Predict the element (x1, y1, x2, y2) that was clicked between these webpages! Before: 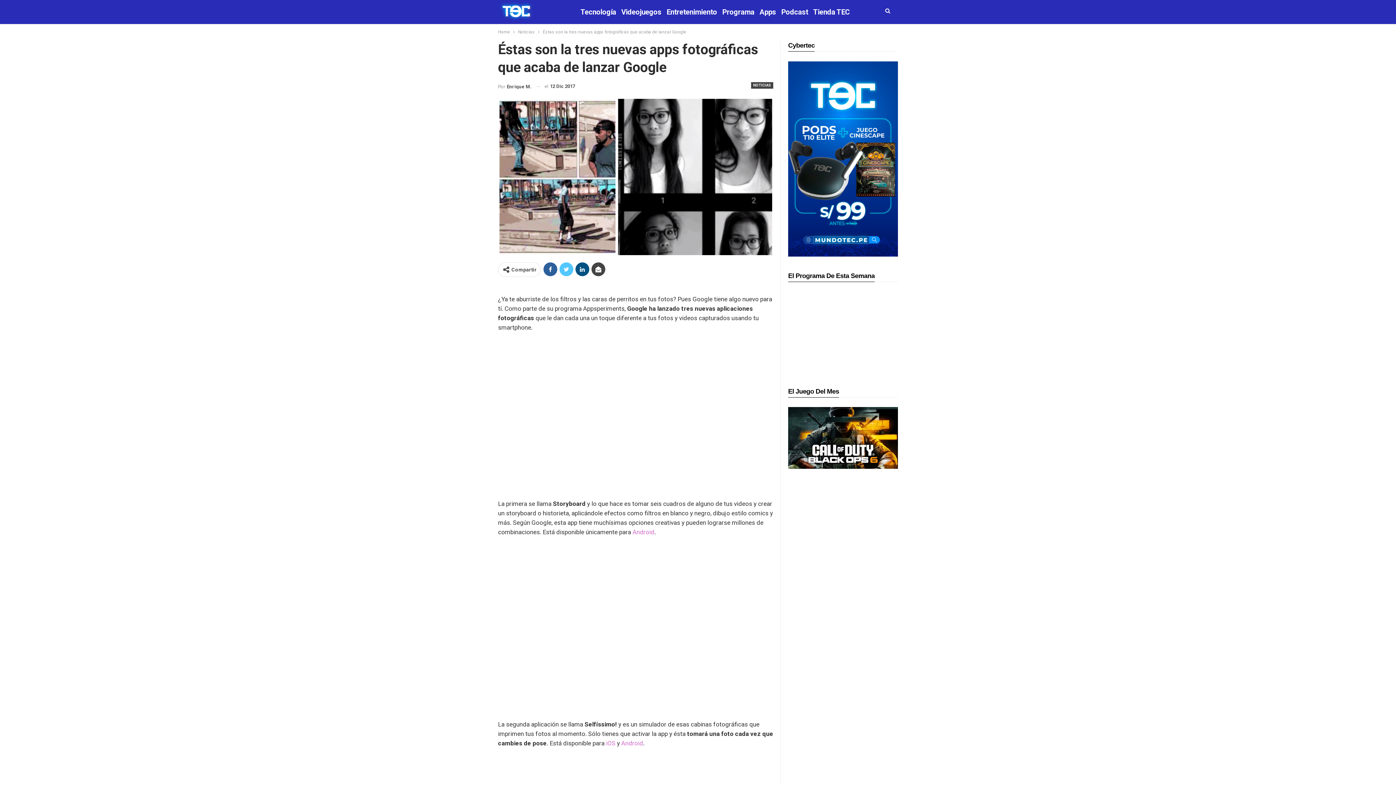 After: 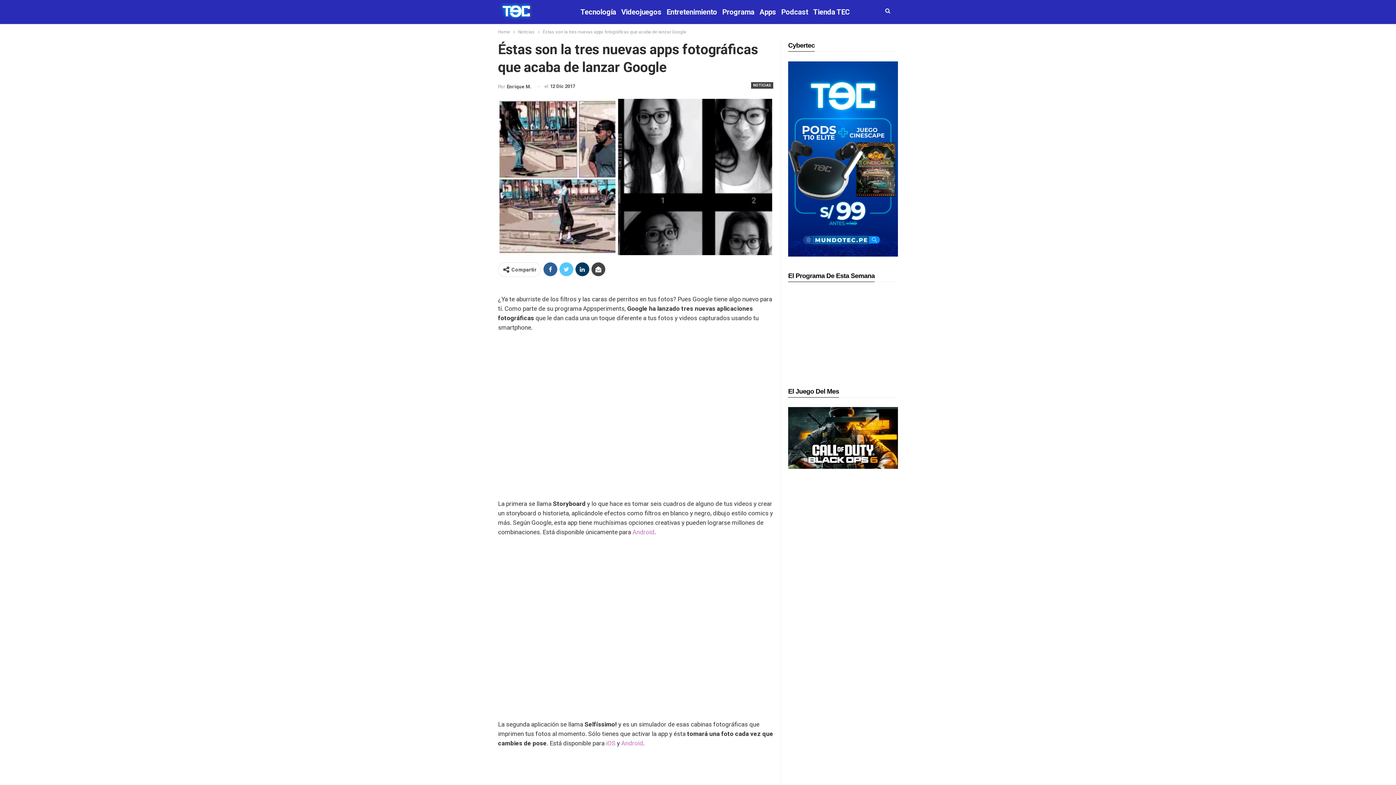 Action: bbox: (575, 262, 589, 276)